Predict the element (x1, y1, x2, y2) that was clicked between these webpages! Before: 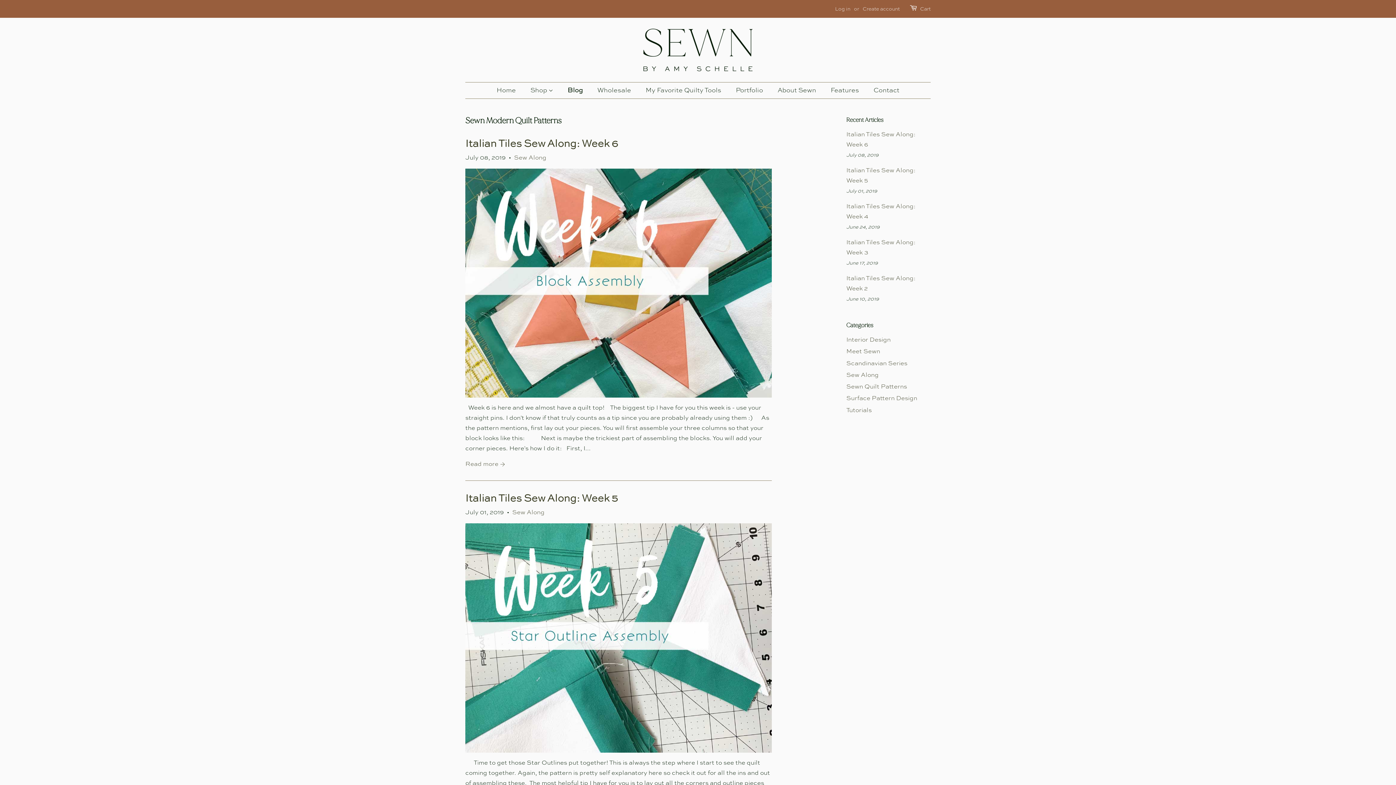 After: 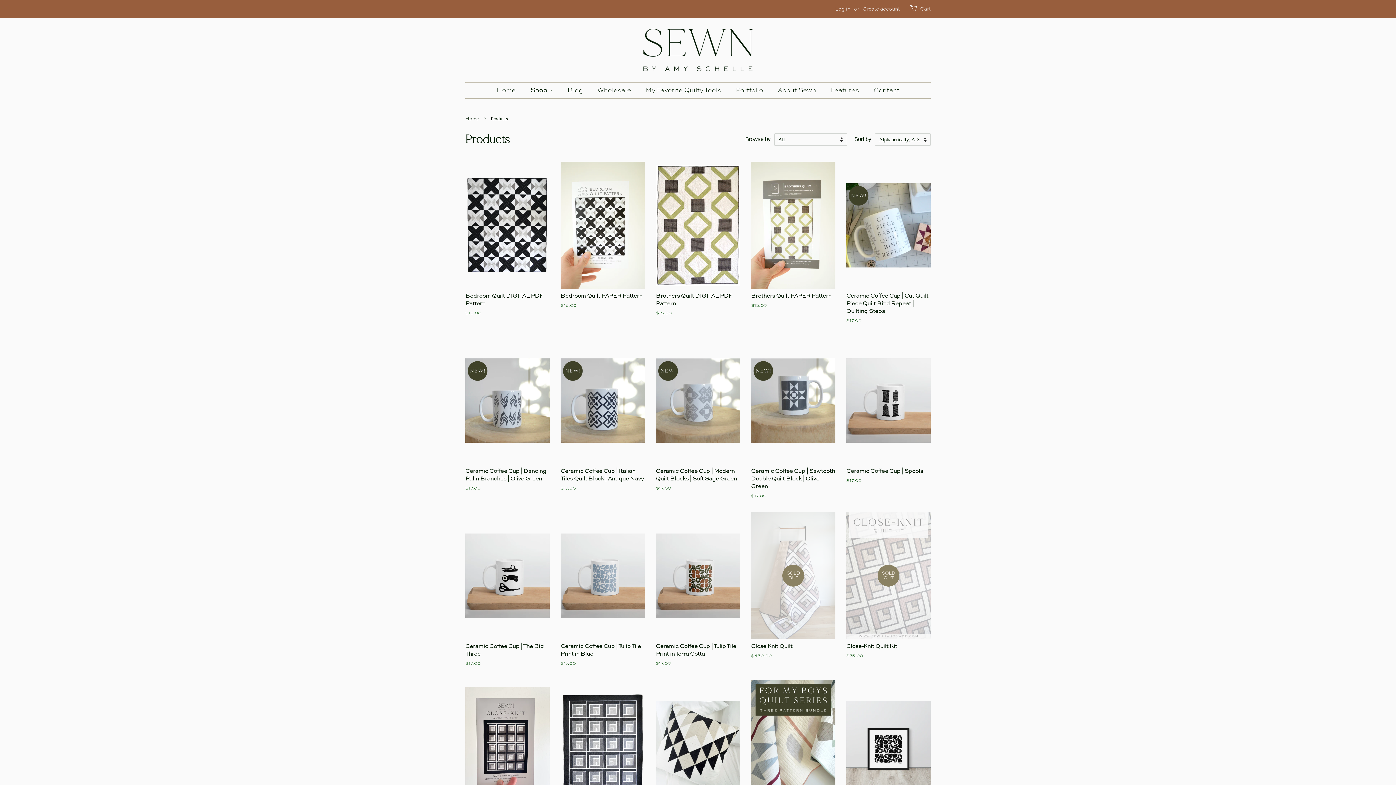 Action: bbox: (525, 82, 560, 98) label: Shop 